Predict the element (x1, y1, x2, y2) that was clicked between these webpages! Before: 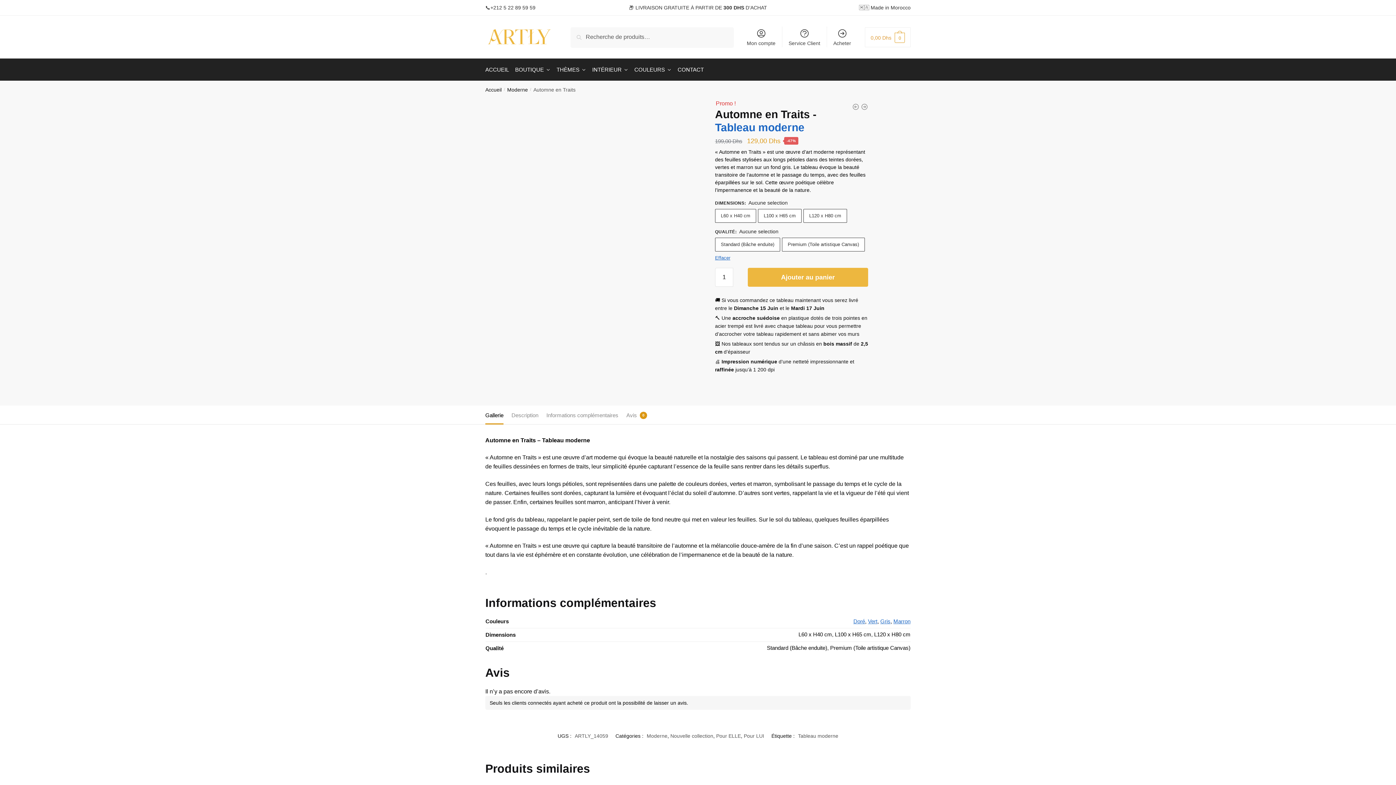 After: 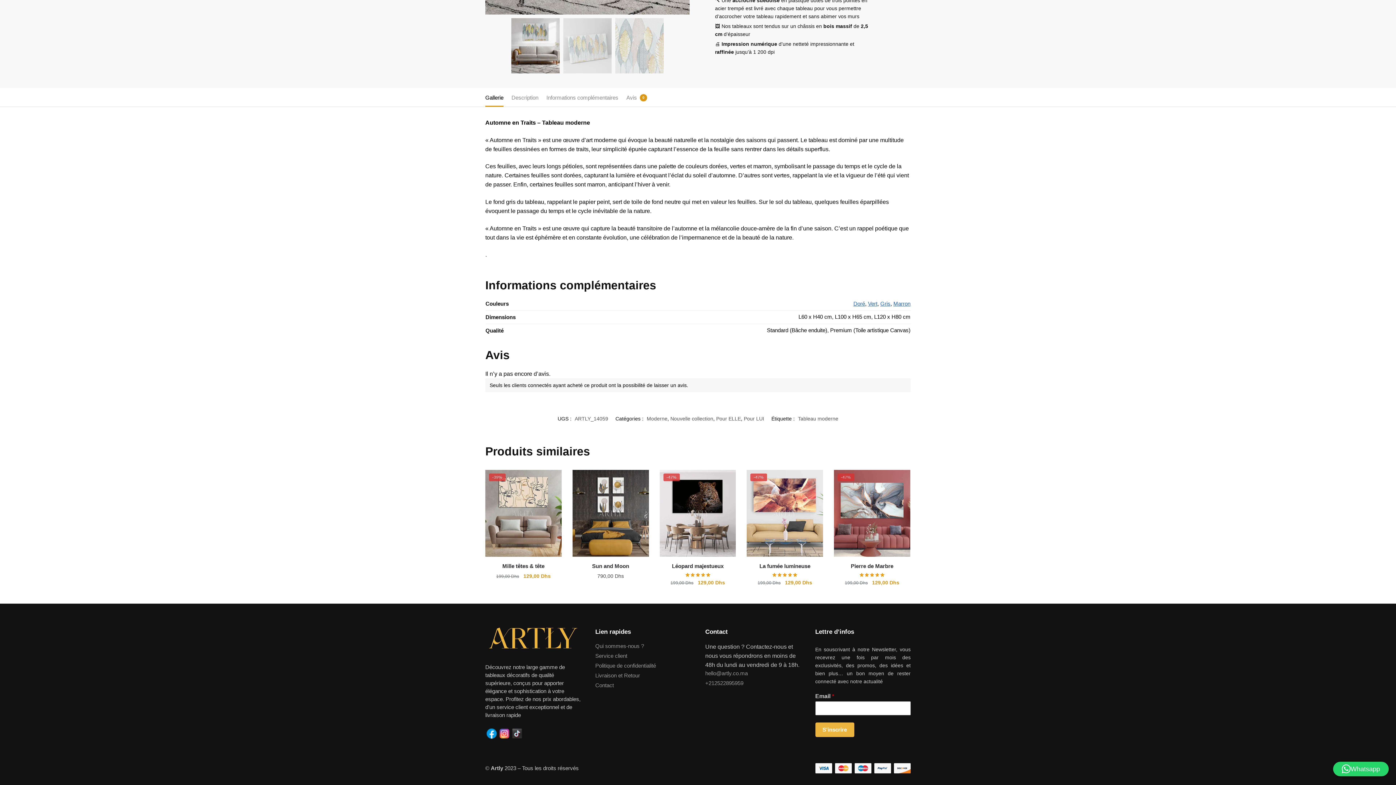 Action: bbox: (546, 411, 618, 423) label: Informations complémentaires